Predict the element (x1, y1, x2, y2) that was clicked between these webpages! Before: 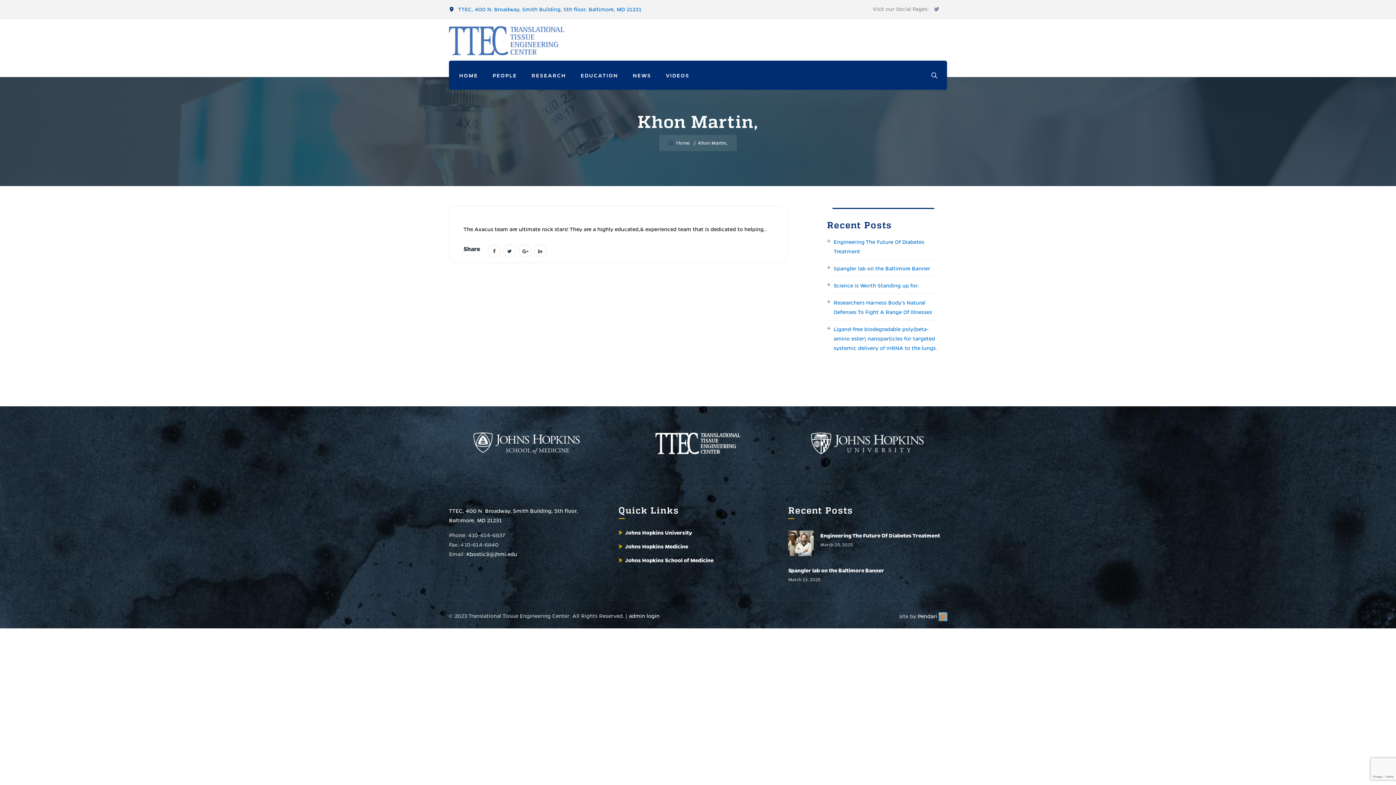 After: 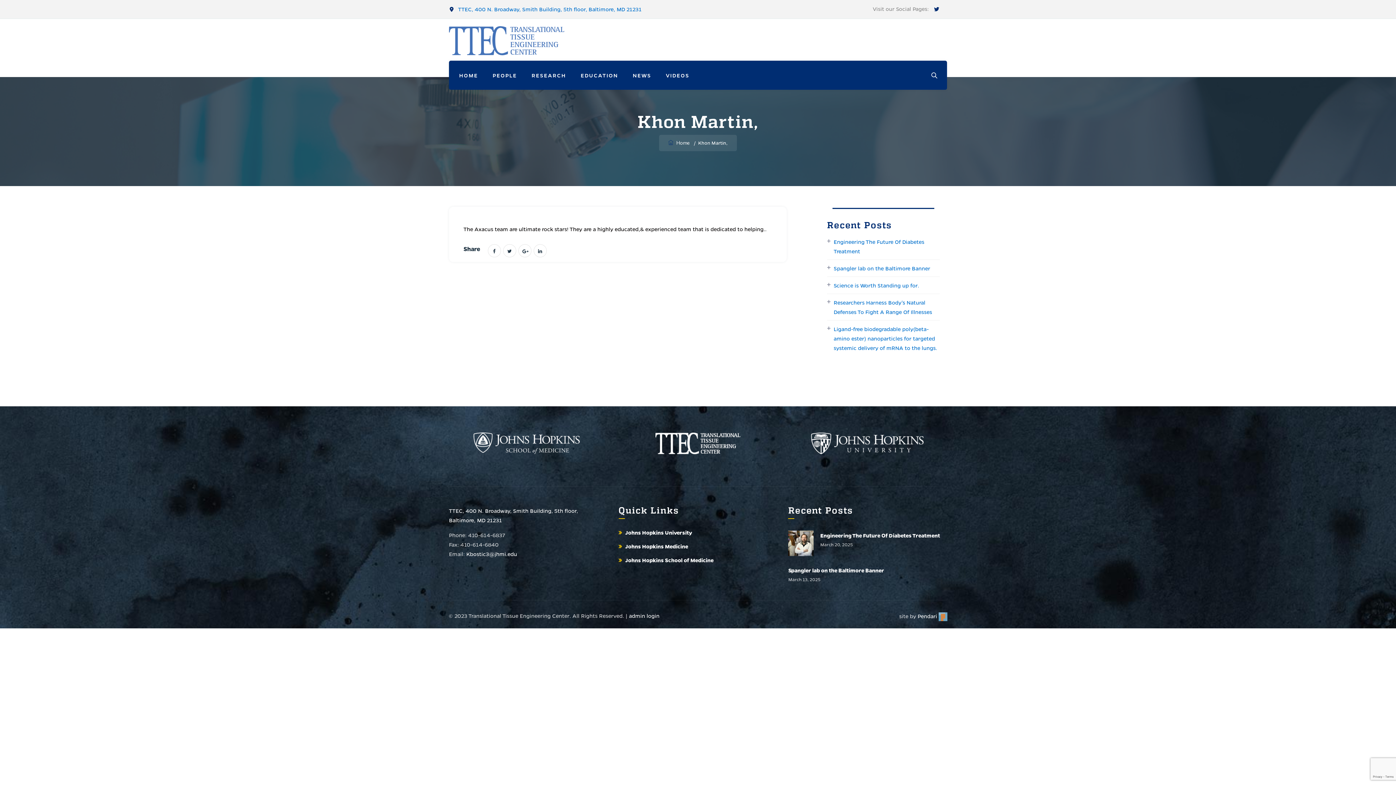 Action: bbox: (930, 0, 943, 18)